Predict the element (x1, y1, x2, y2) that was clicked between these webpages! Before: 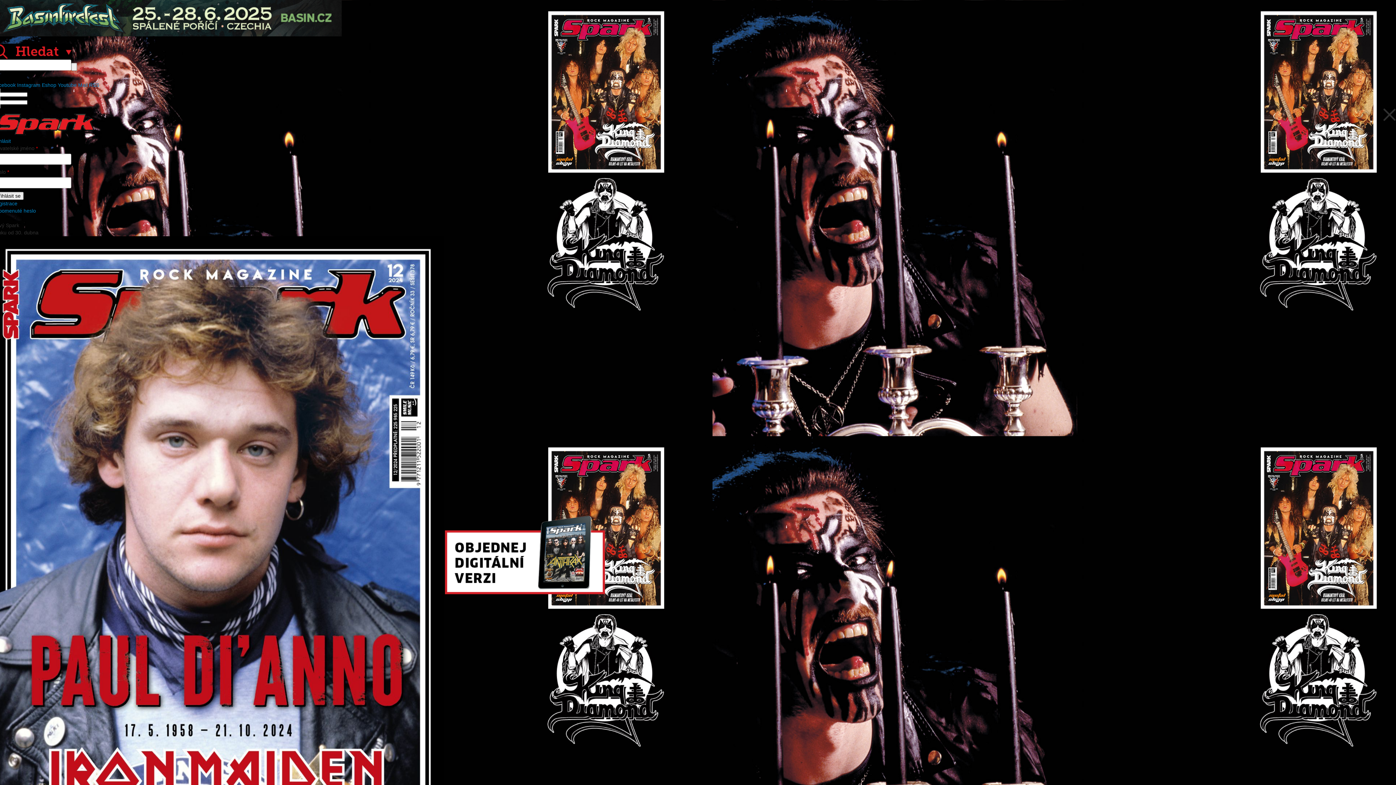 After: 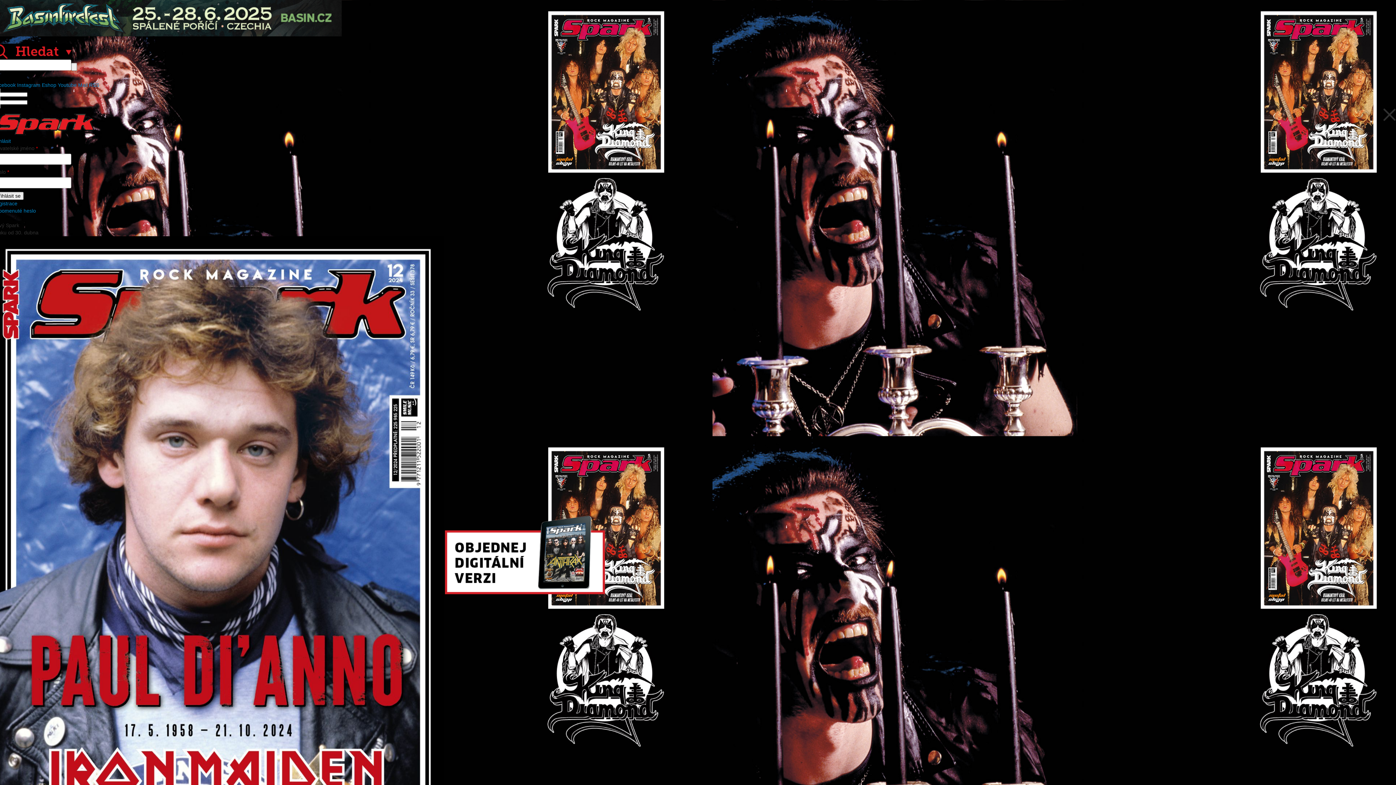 Action: bbox: (-7, 48, 72, 54)